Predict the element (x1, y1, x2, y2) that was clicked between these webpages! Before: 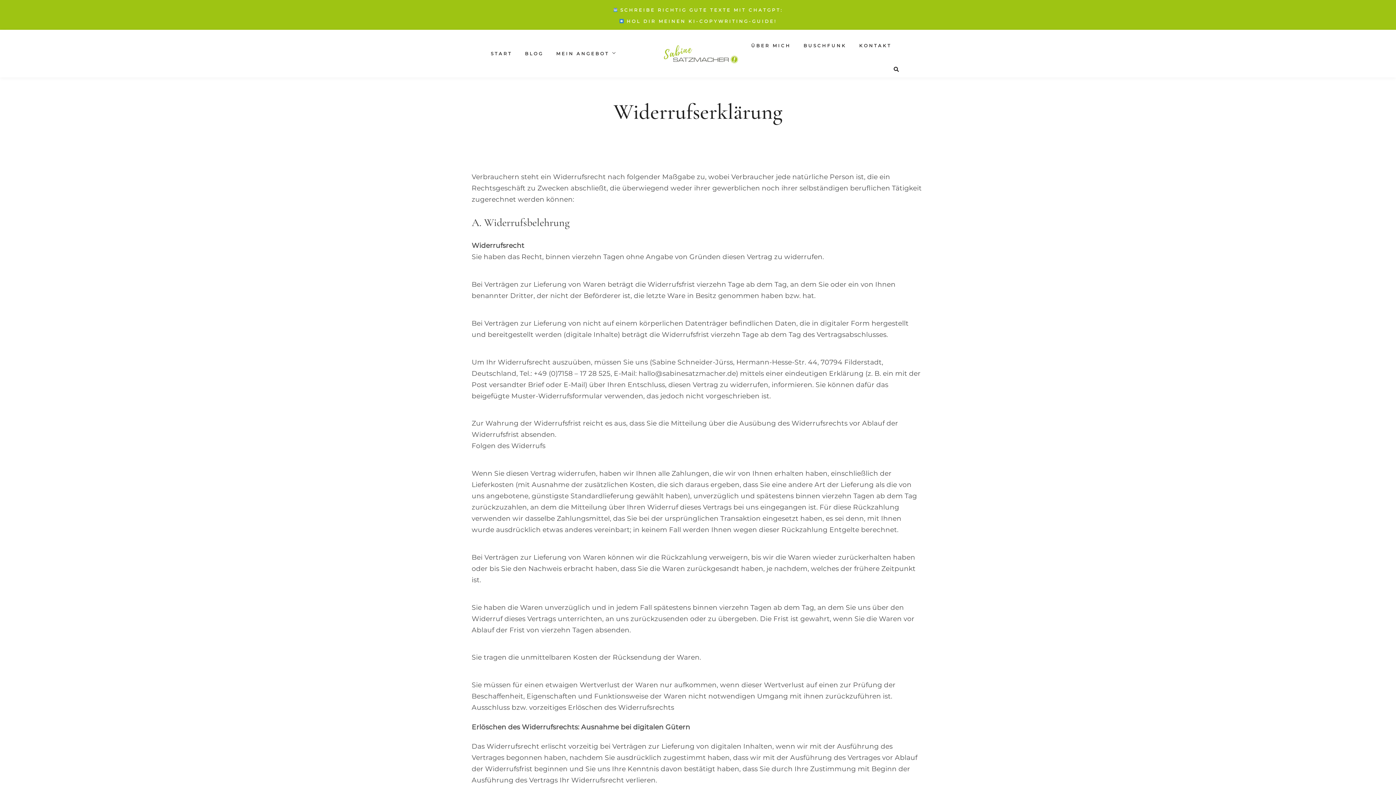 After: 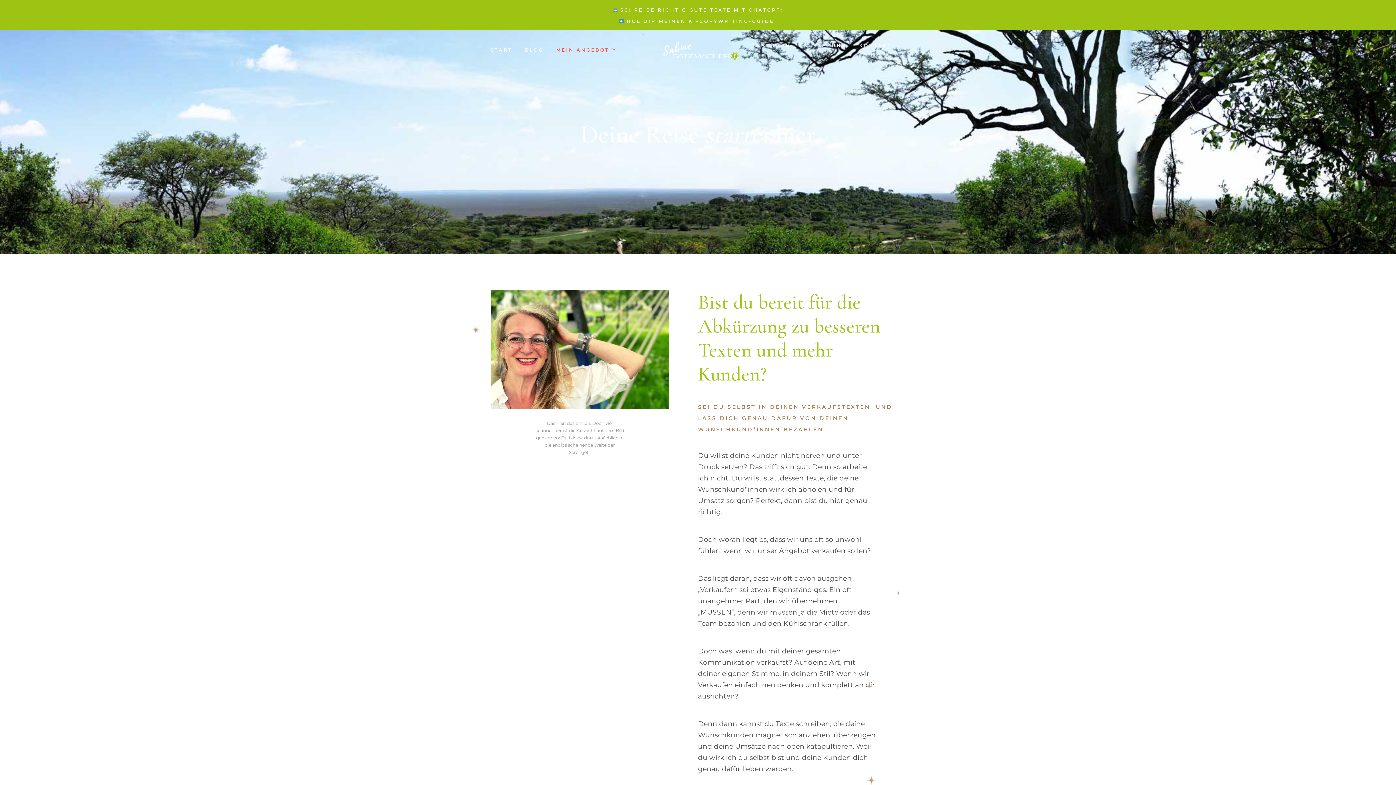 Action: bbox: (556, 50, 617, 57) label: MEIN ANGEBOT